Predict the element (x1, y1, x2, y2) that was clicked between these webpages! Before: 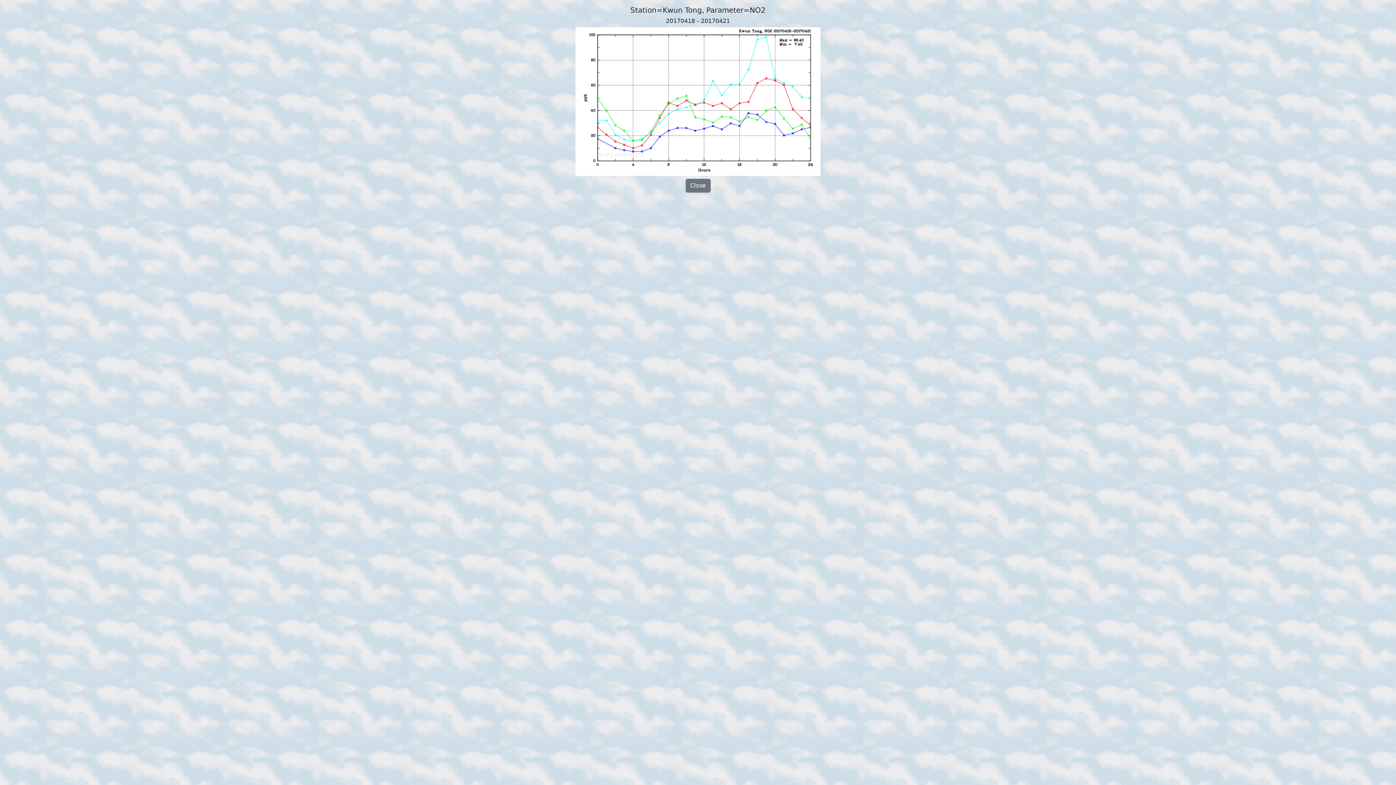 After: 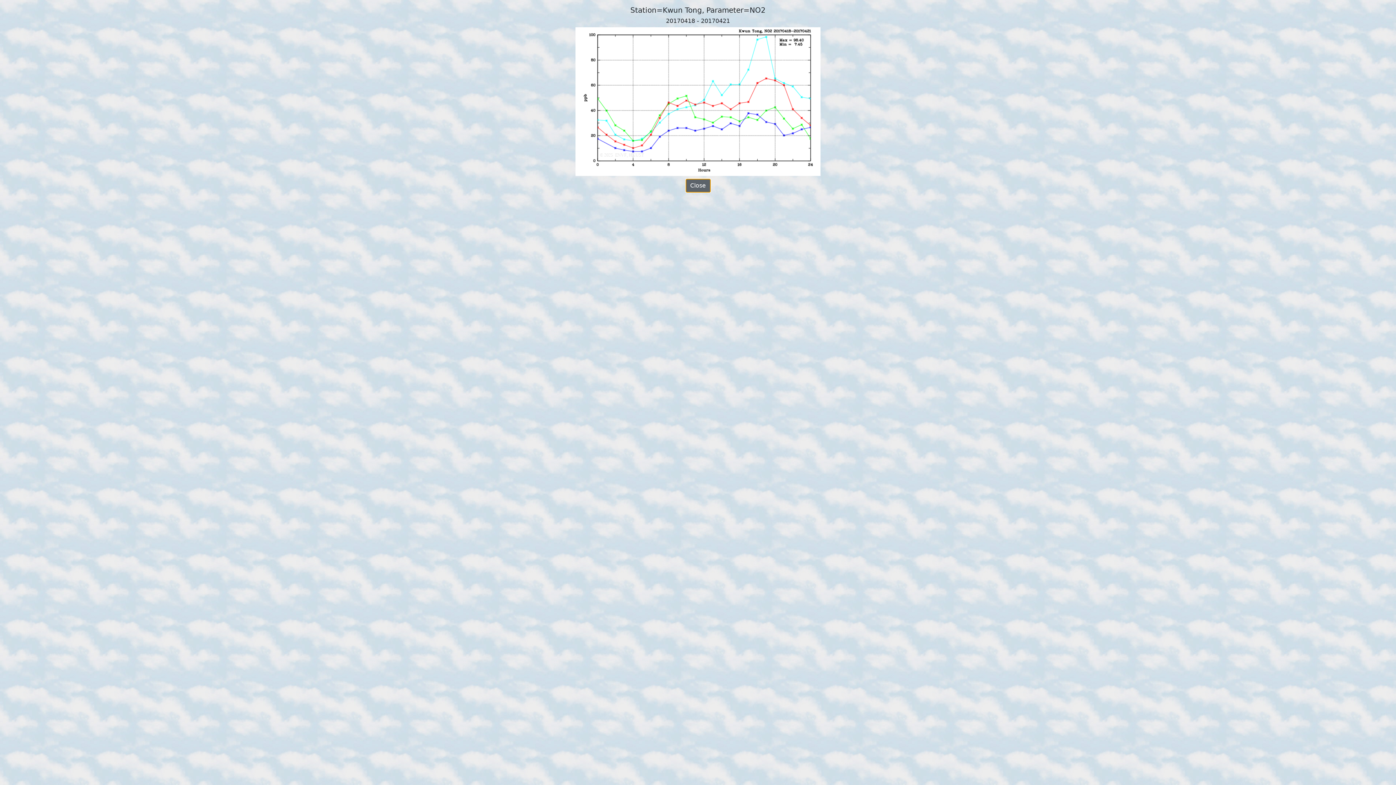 Action: bbox: (685, 178, 710, 192) label: Close